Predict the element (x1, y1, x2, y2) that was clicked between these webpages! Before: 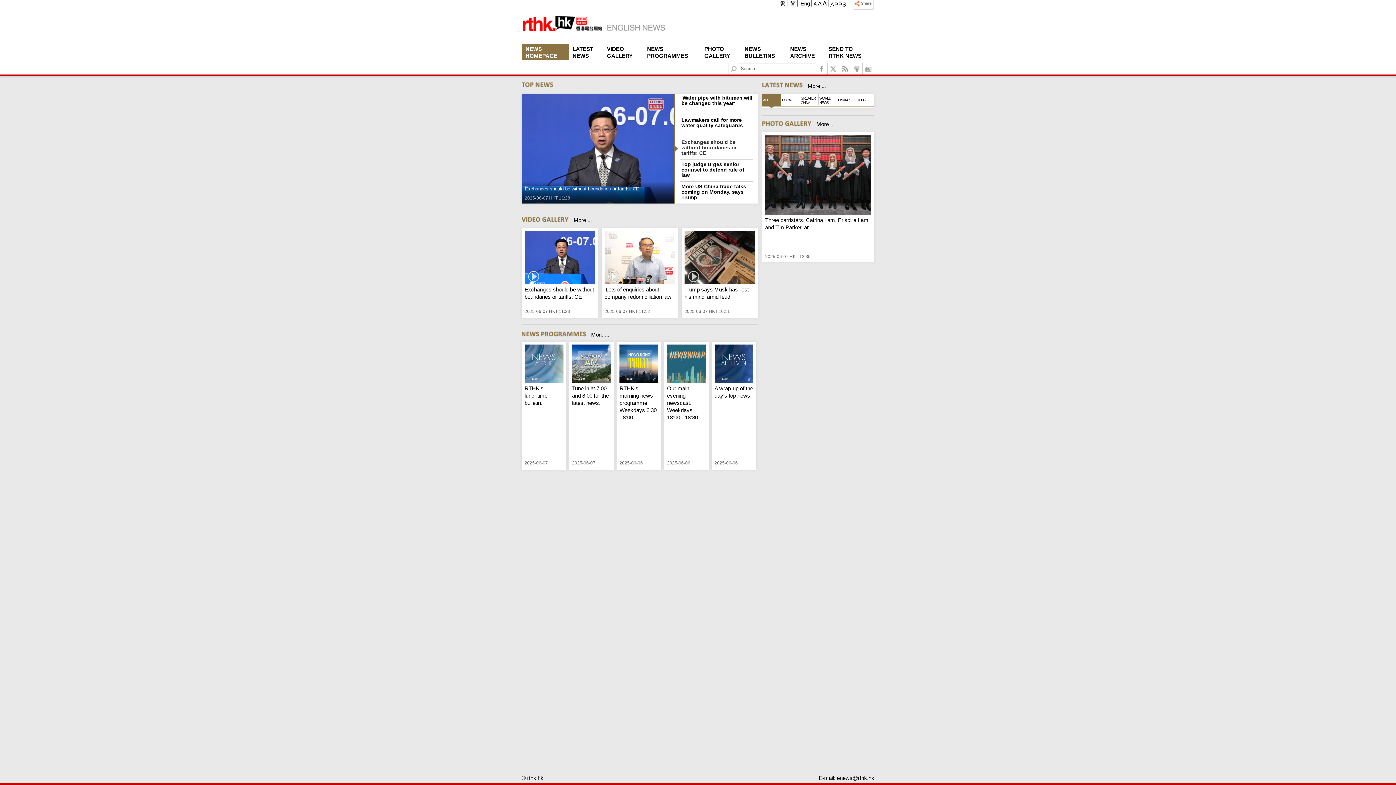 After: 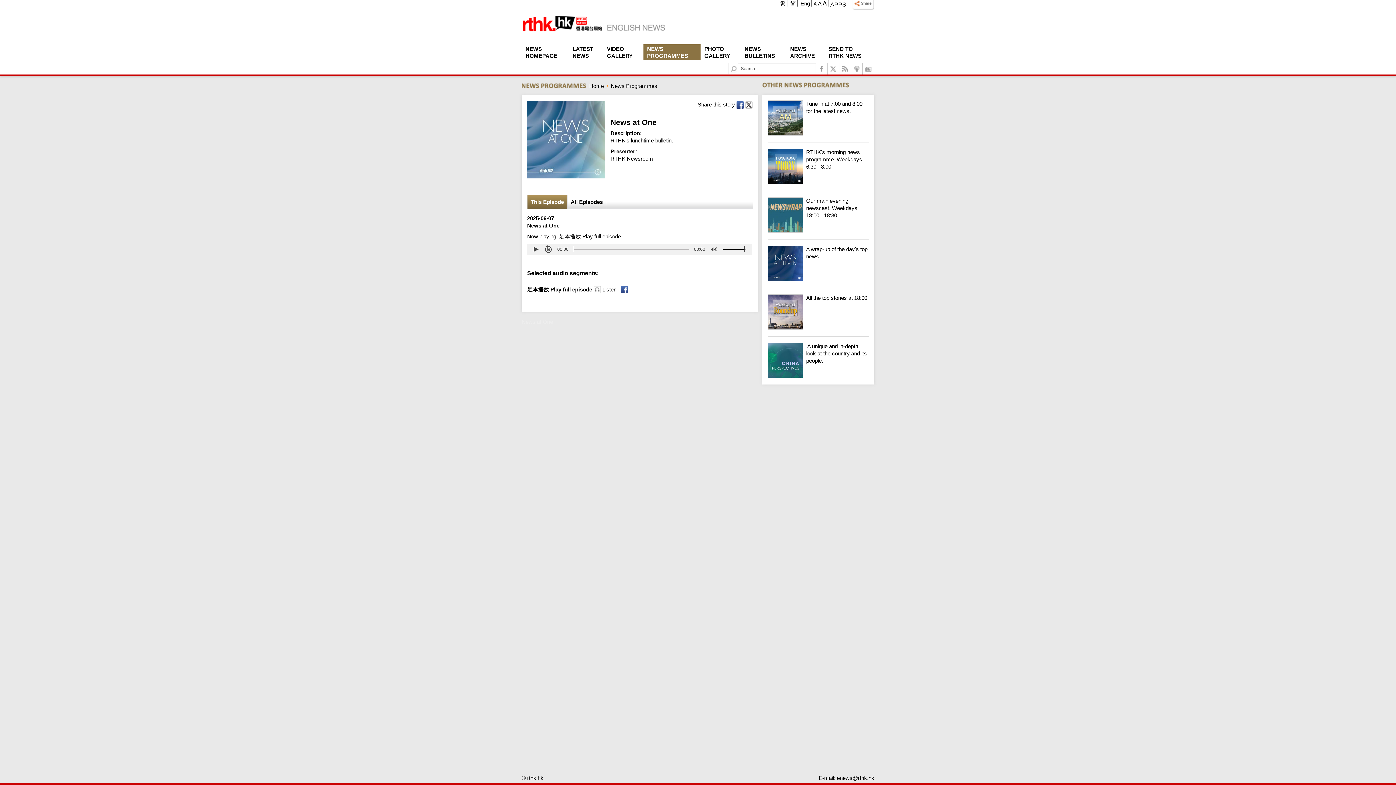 Action: label: RTHK's lunchtime bulletin. bbox: (524, 385, 547, 406)